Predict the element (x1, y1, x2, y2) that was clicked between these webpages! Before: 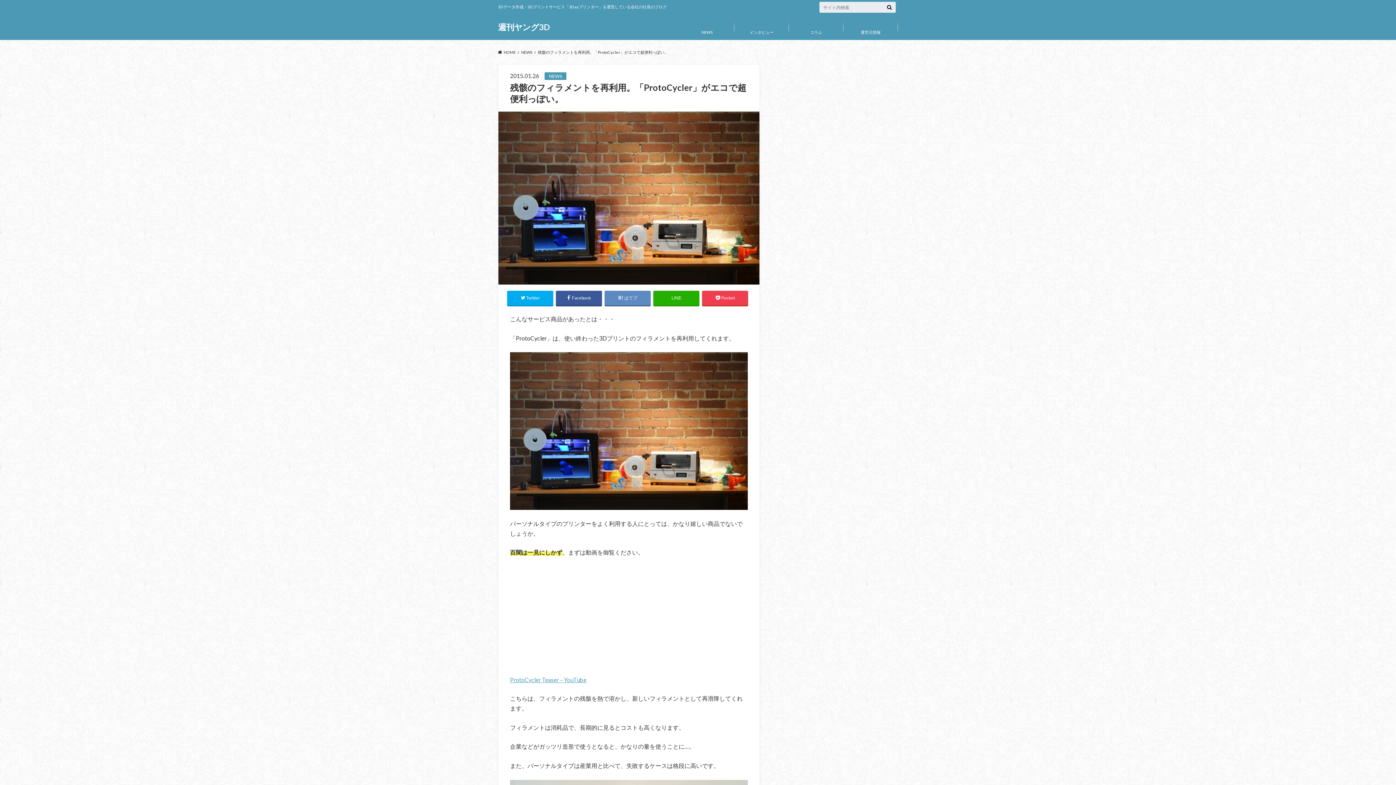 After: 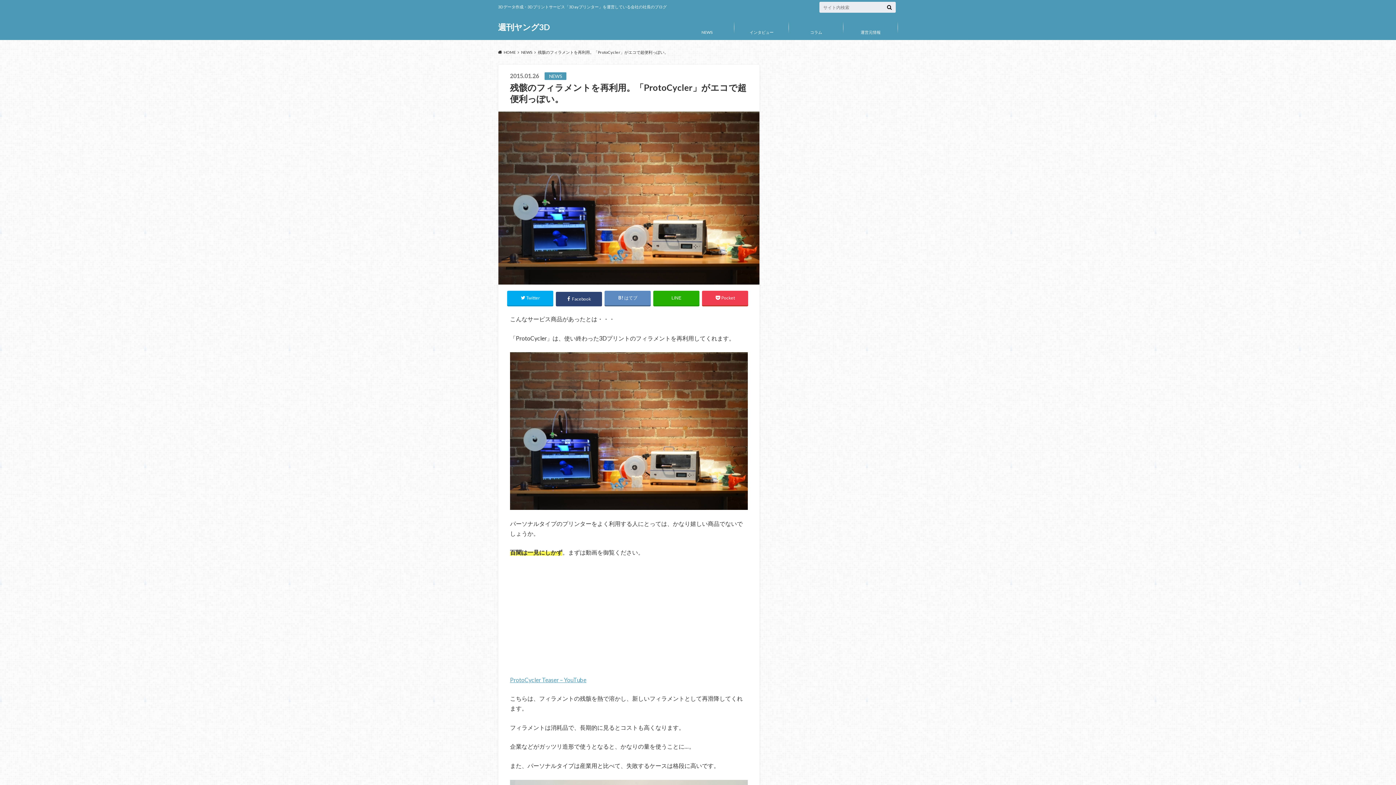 Action: bbox: (555, 290, 602, 305) label:  Facebook